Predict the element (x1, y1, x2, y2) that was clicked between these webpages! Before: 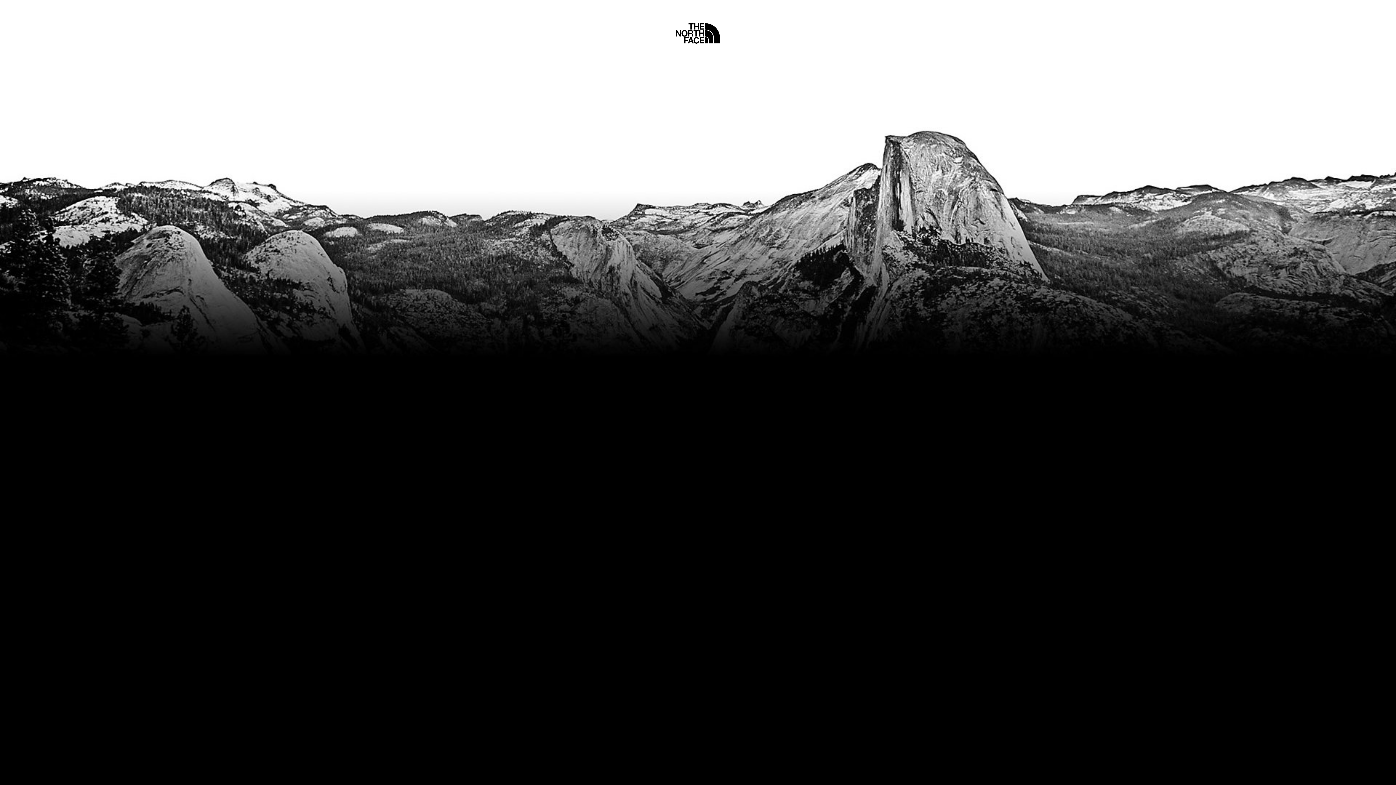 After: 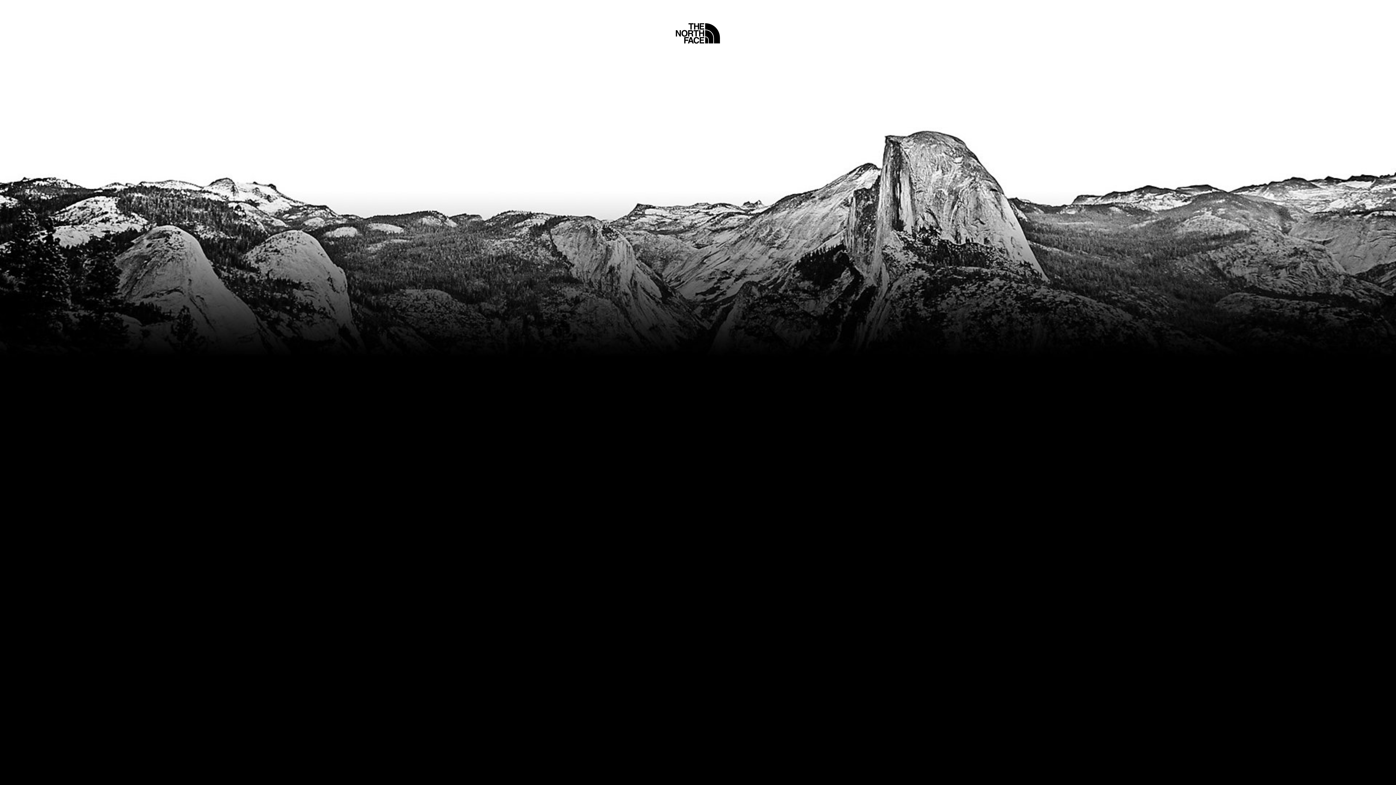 Action: bbox: (675, 5, 720, 45) label: Home